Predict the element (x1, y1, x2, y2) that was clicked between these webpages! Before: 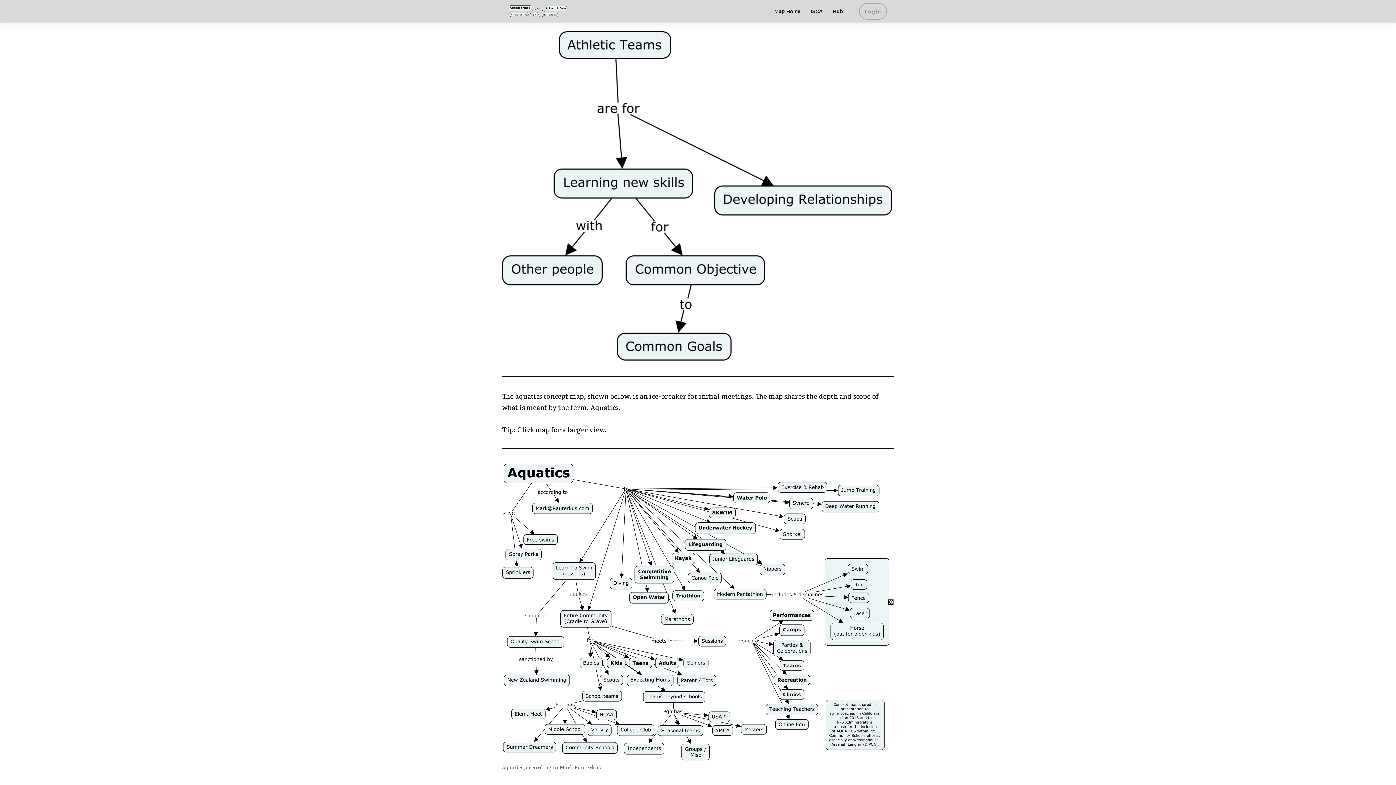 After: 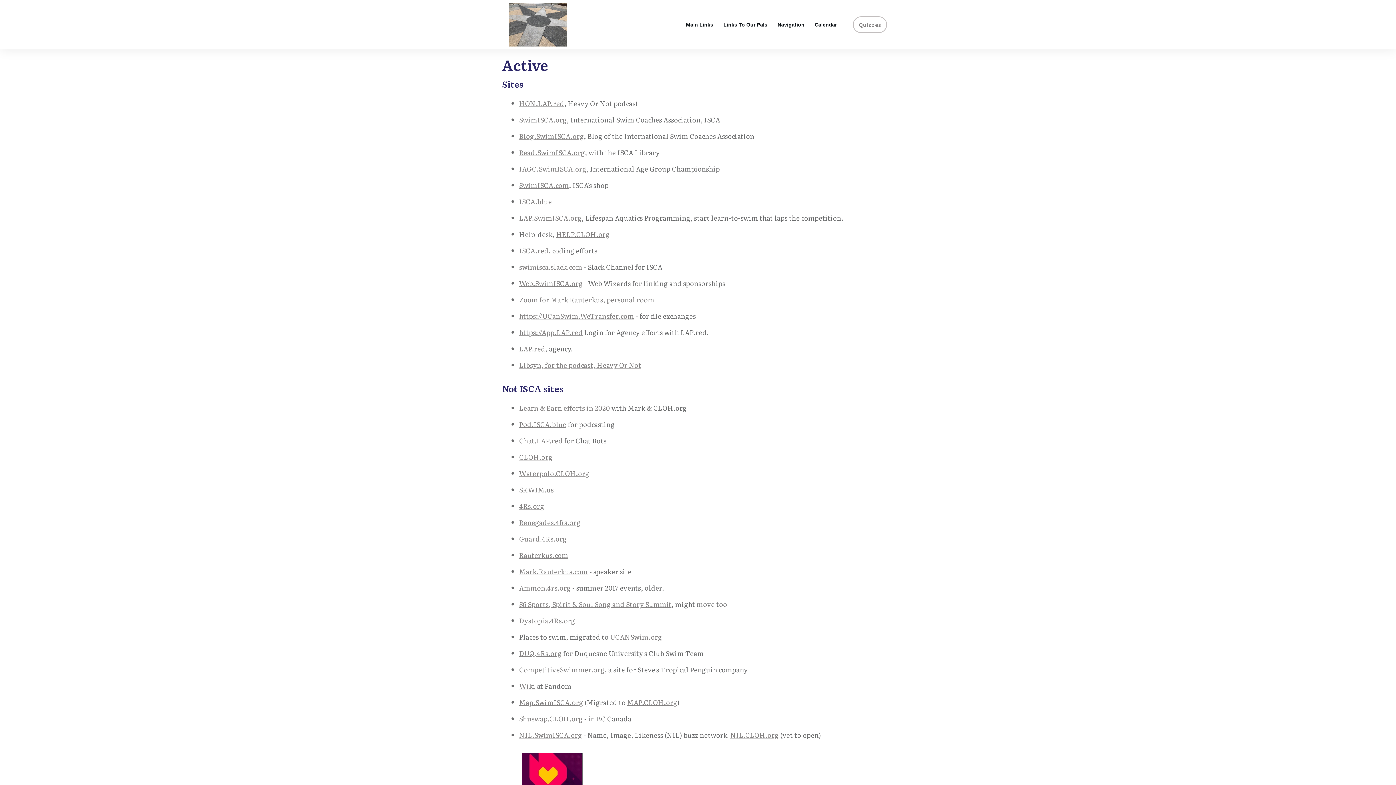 Action: bbox: (833, 6, 843, 16) label: Hub